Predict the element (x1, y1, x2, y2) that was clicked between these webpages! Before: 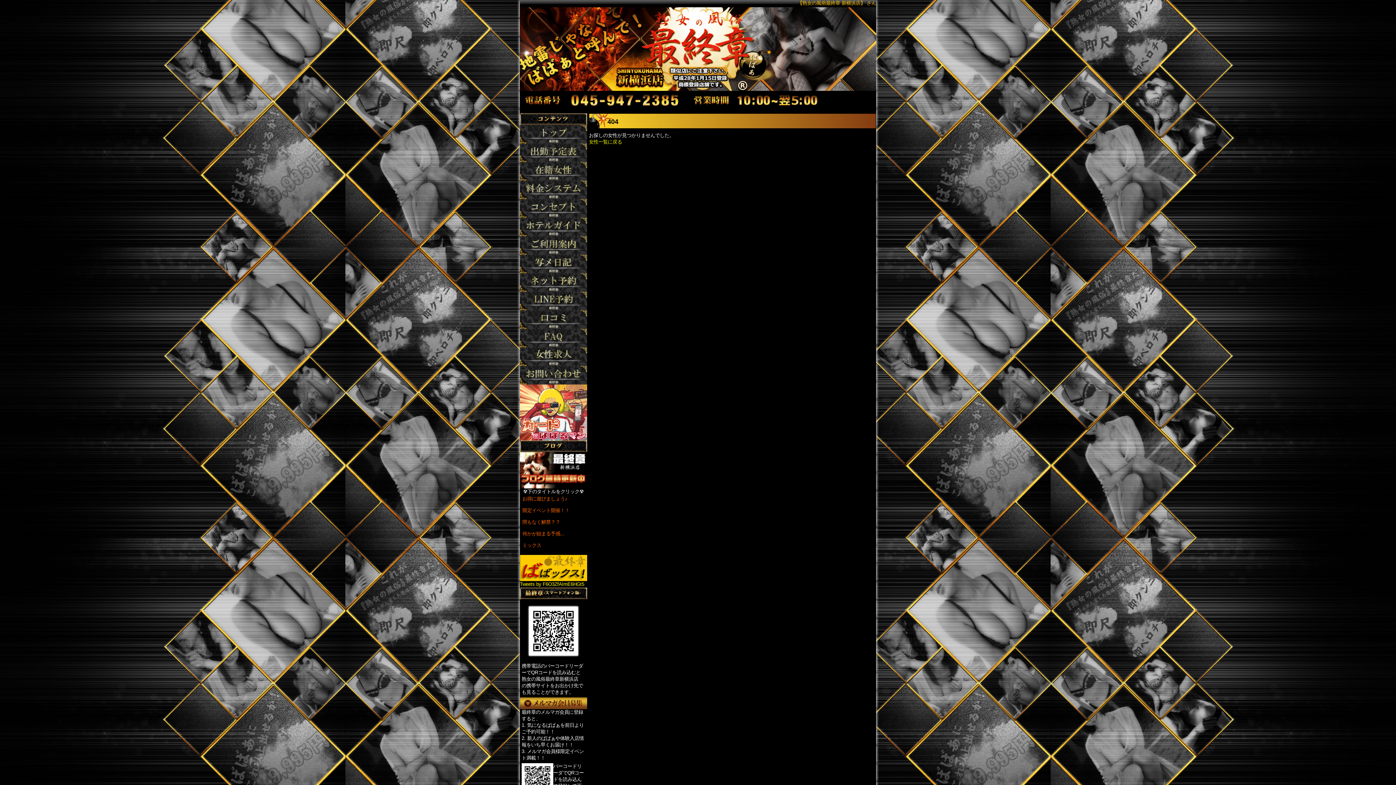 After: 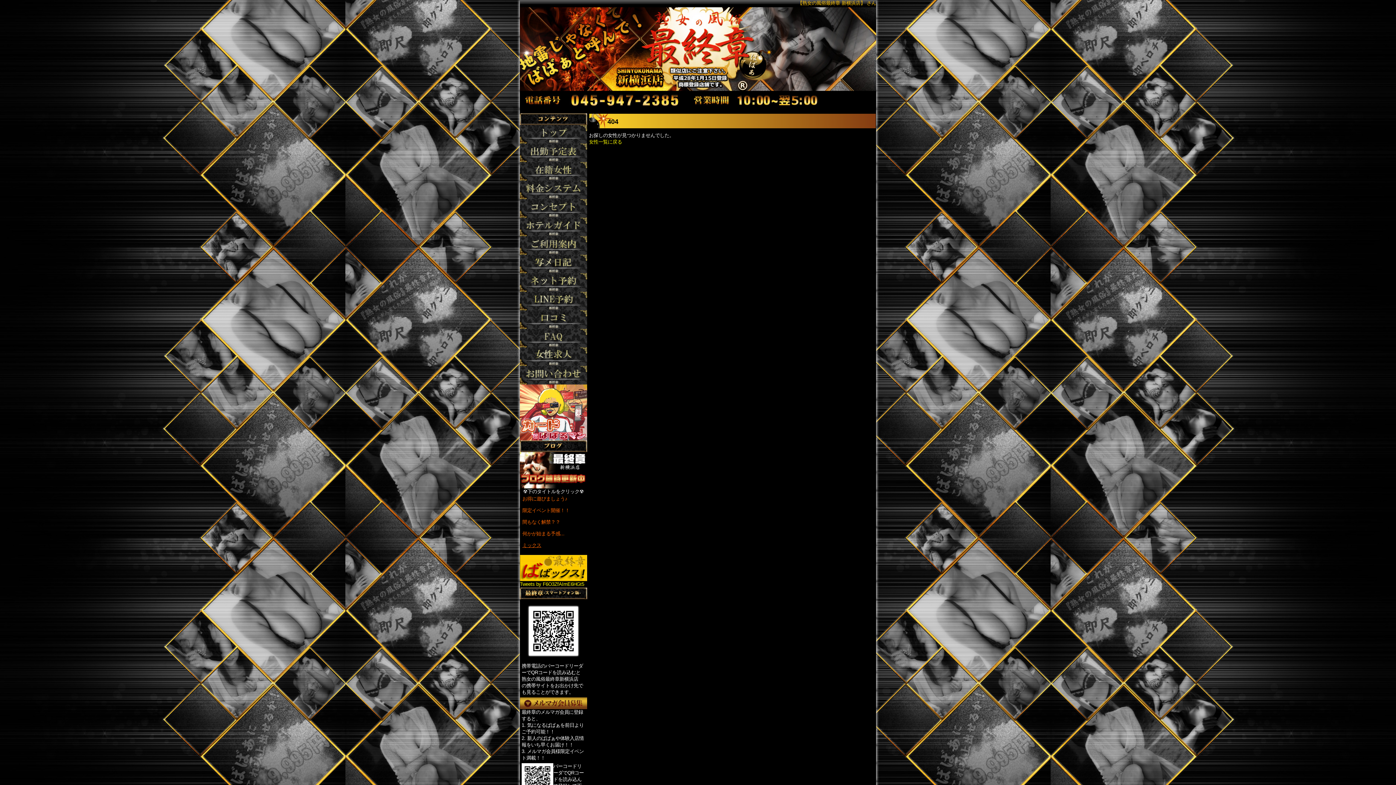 Action: label: ミックス bbox: (522, 542, 541, 548)